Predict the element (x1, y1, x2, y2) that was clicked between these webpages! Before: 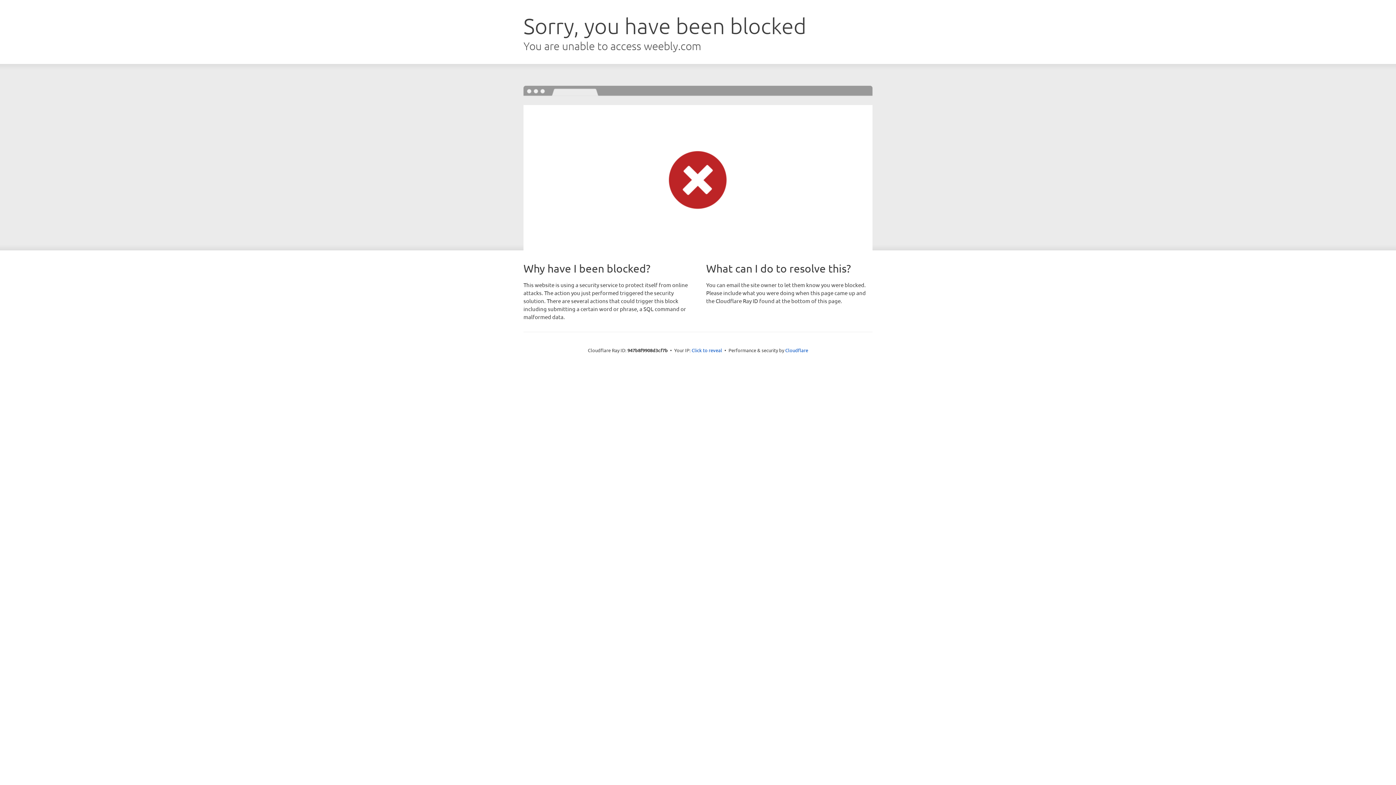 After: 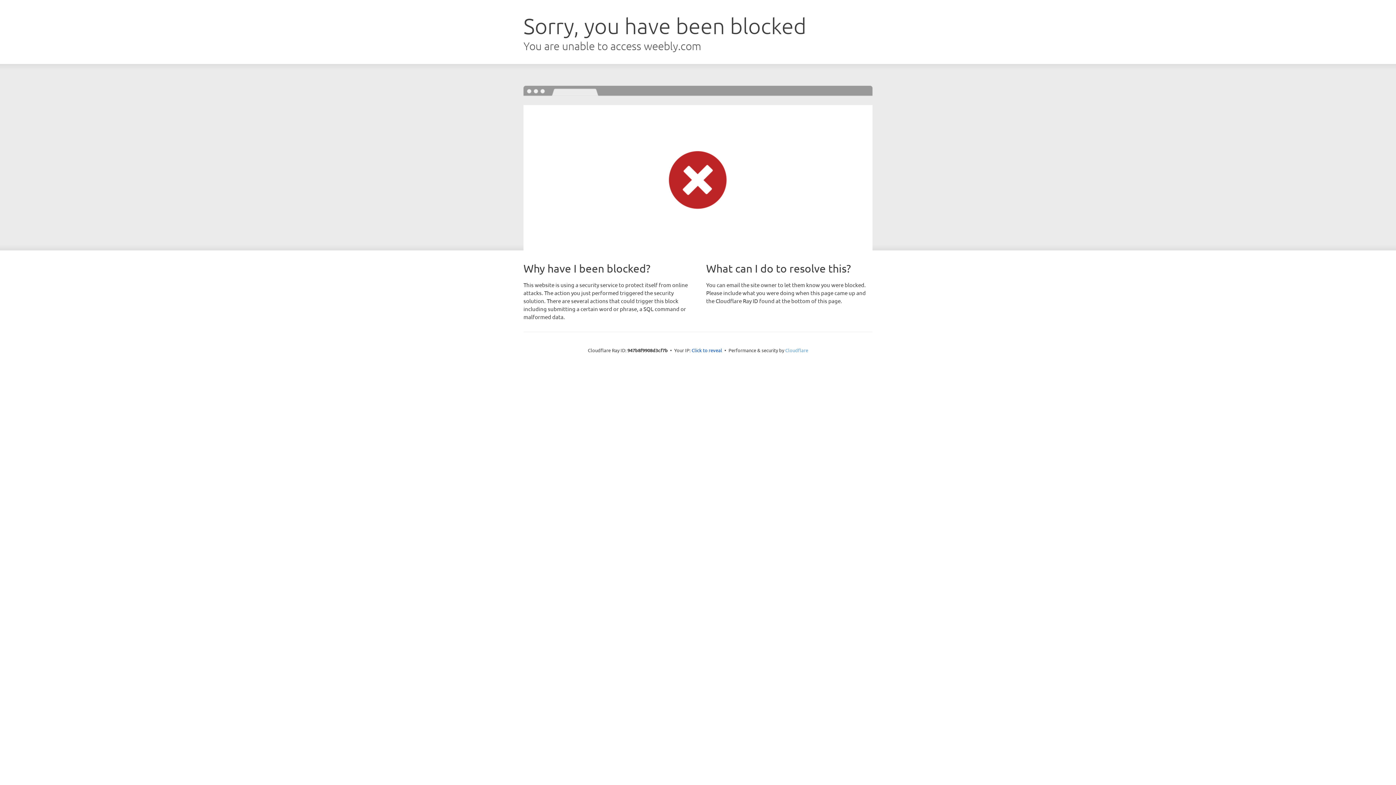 Action: bbox: (785, 347, 808, 353) label: Cloudflare